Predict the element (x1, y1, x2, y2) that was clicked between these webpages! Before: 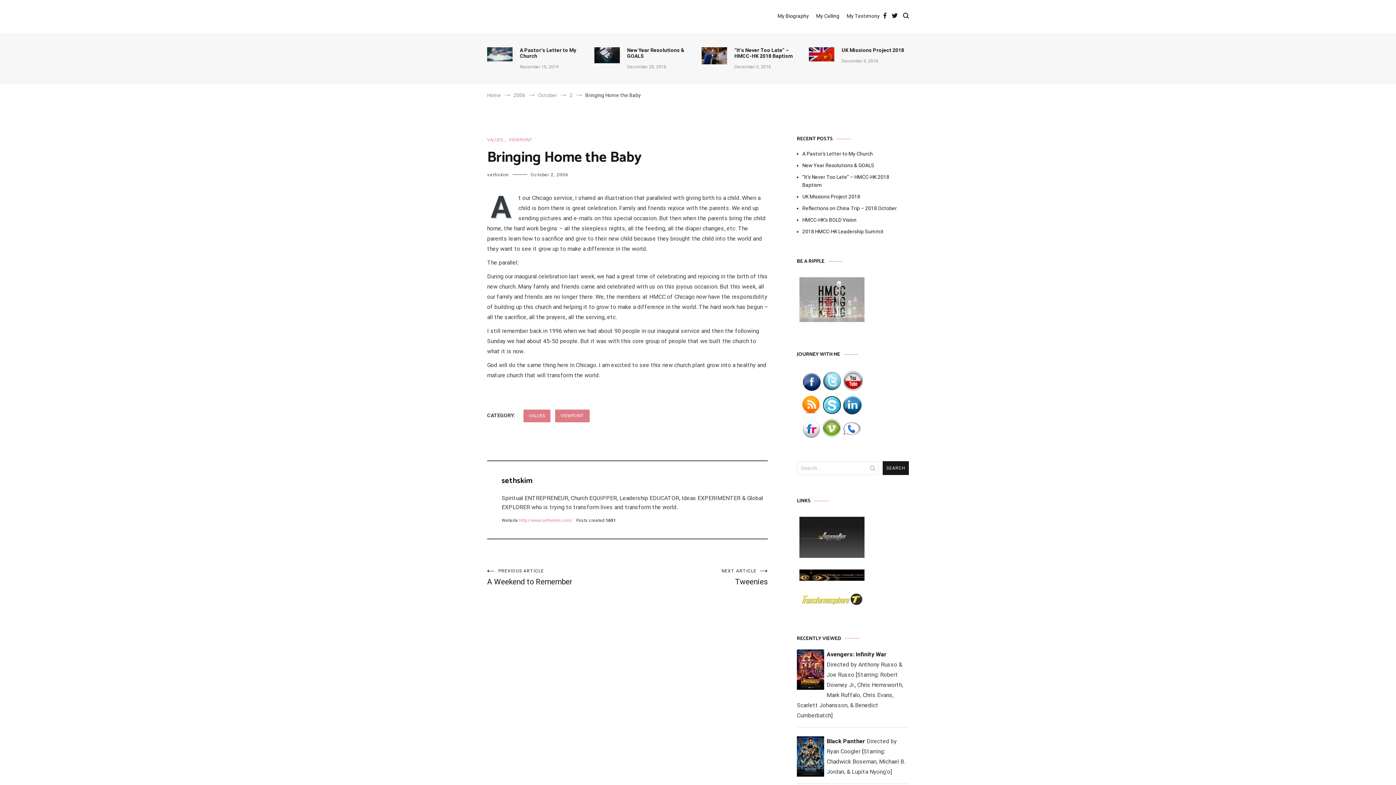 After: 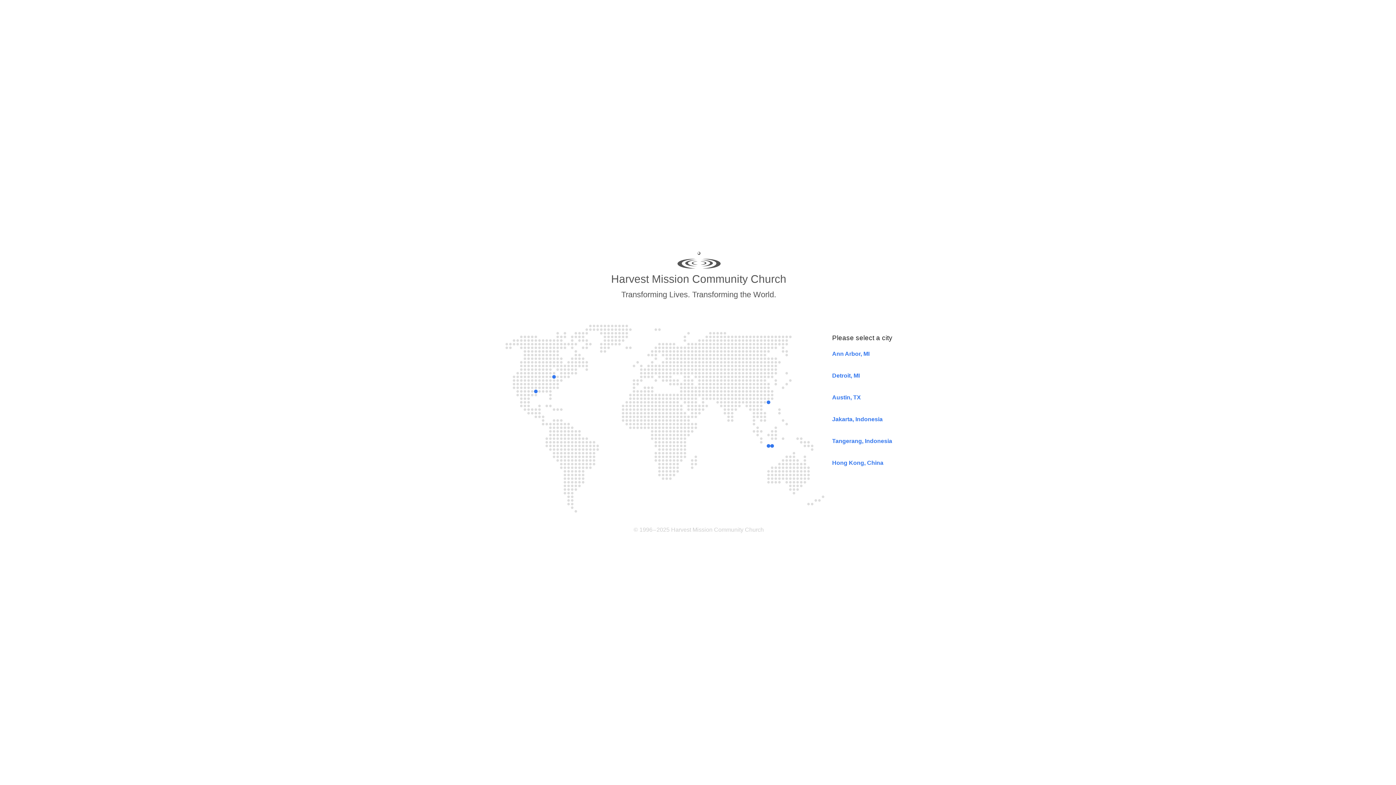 Action: bbox: (797, 580, 867, 587)